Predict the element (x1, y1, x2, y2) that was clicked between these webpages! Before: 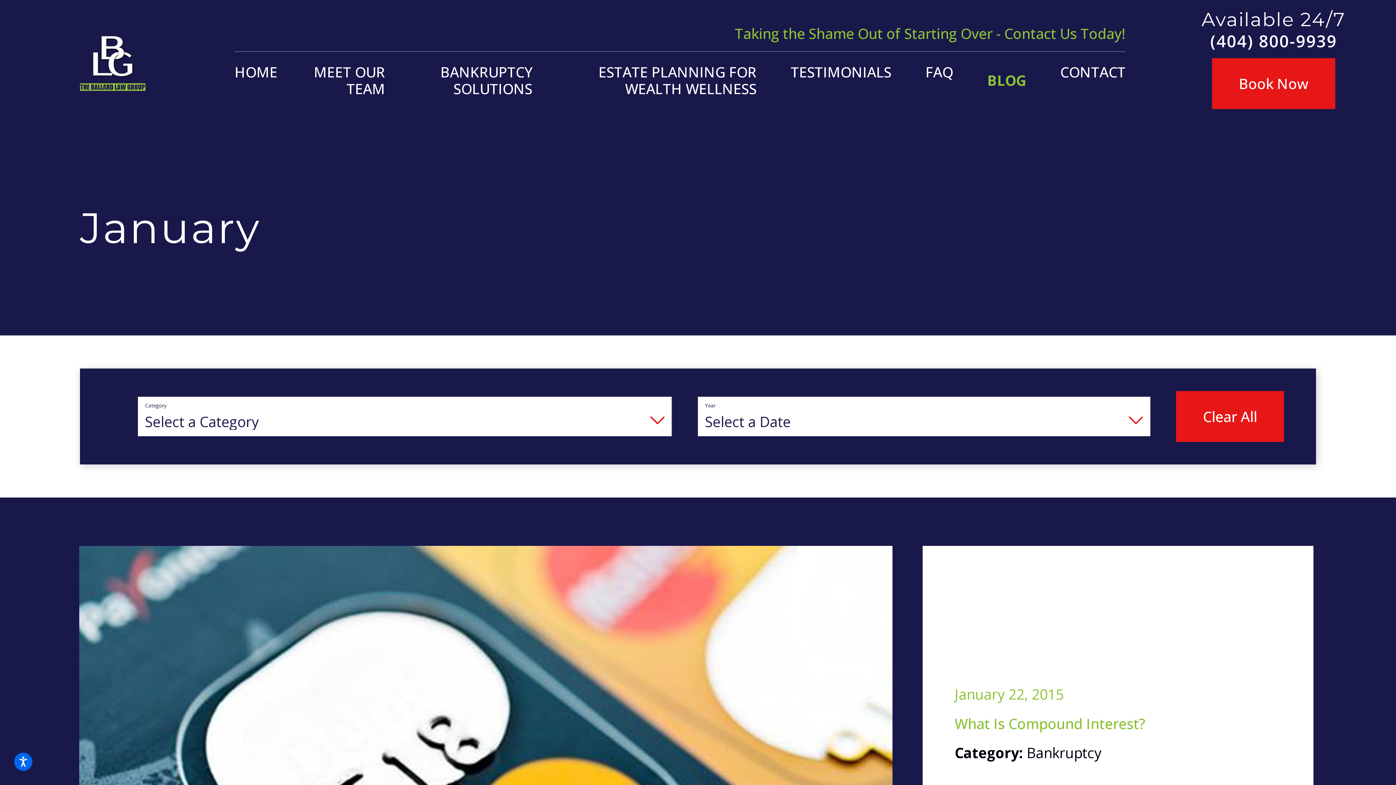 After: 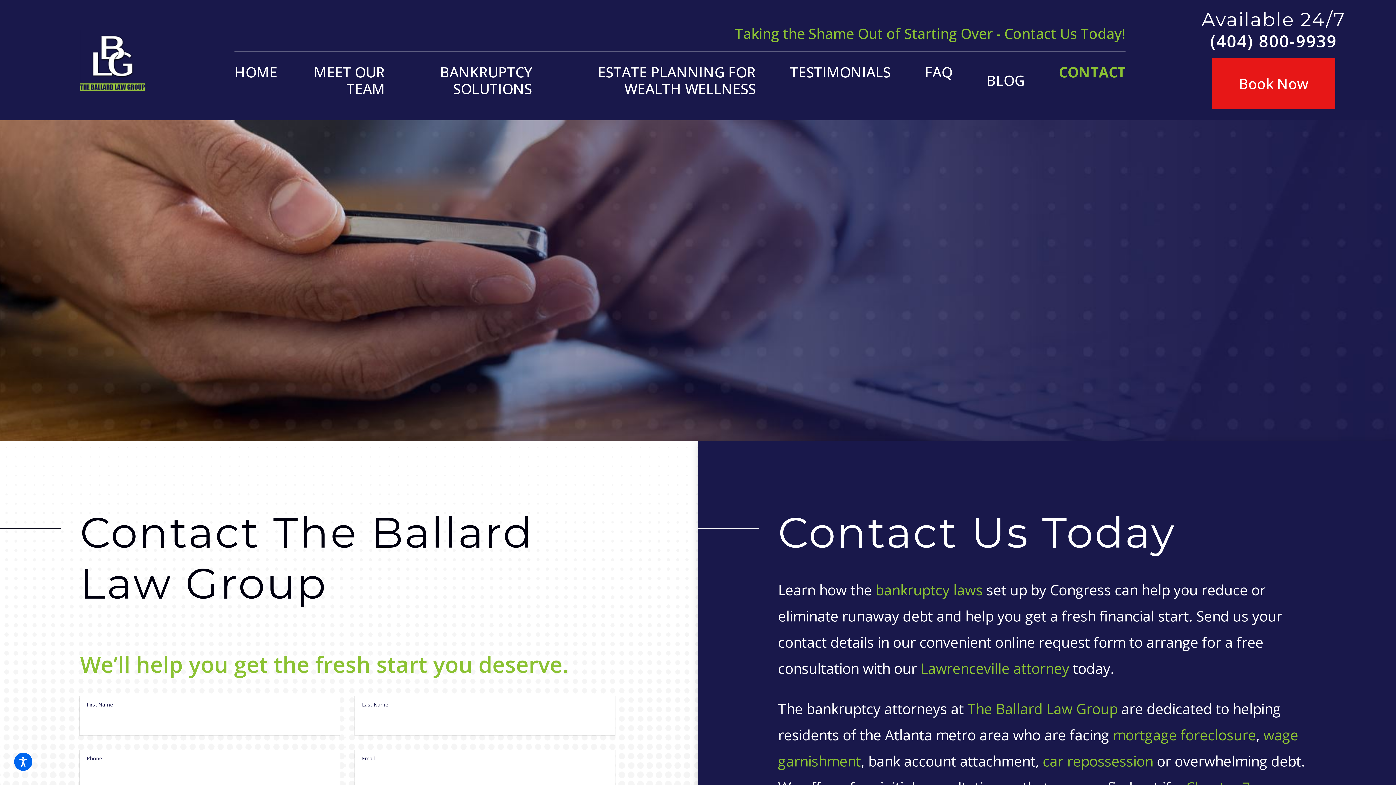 Action: label: CONTACT bbox: (1060, 52, 1125, 108)